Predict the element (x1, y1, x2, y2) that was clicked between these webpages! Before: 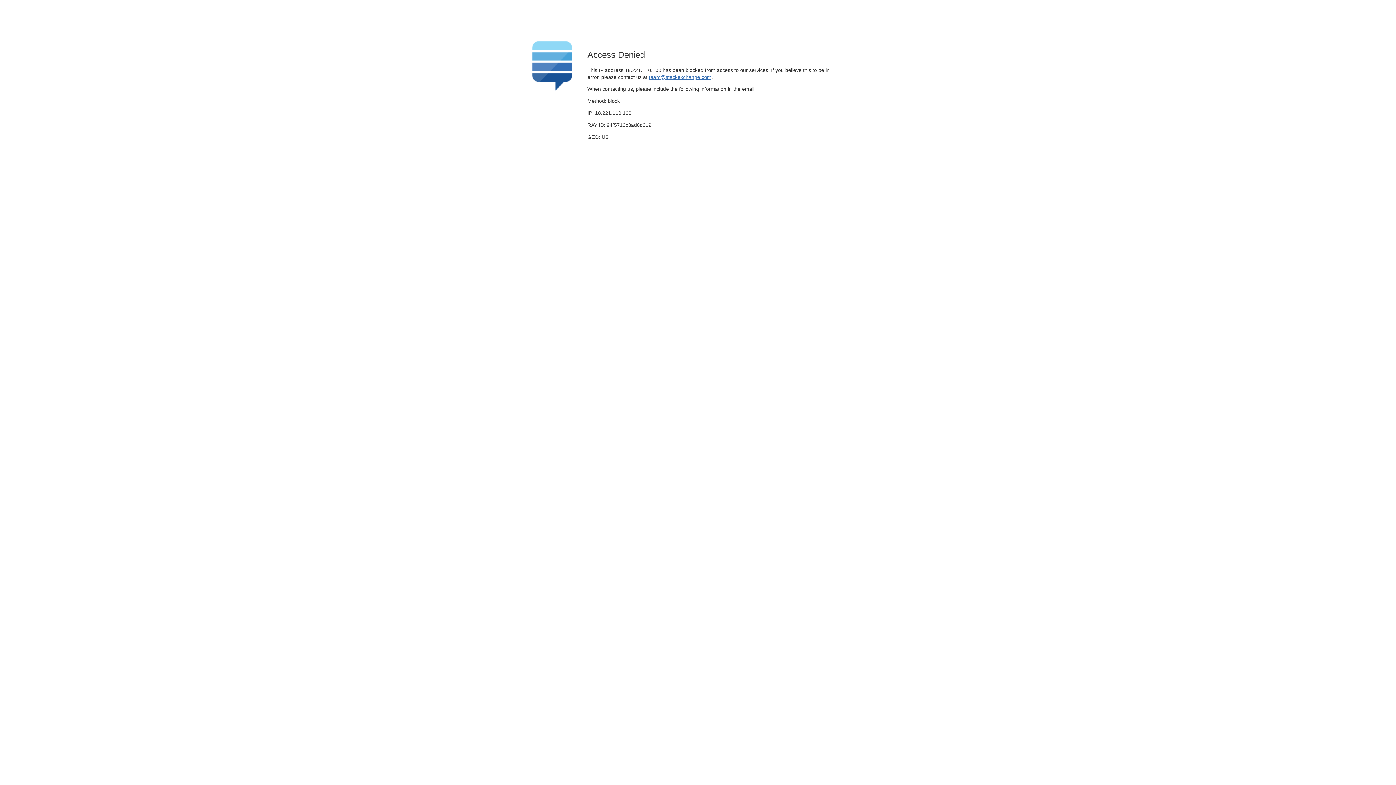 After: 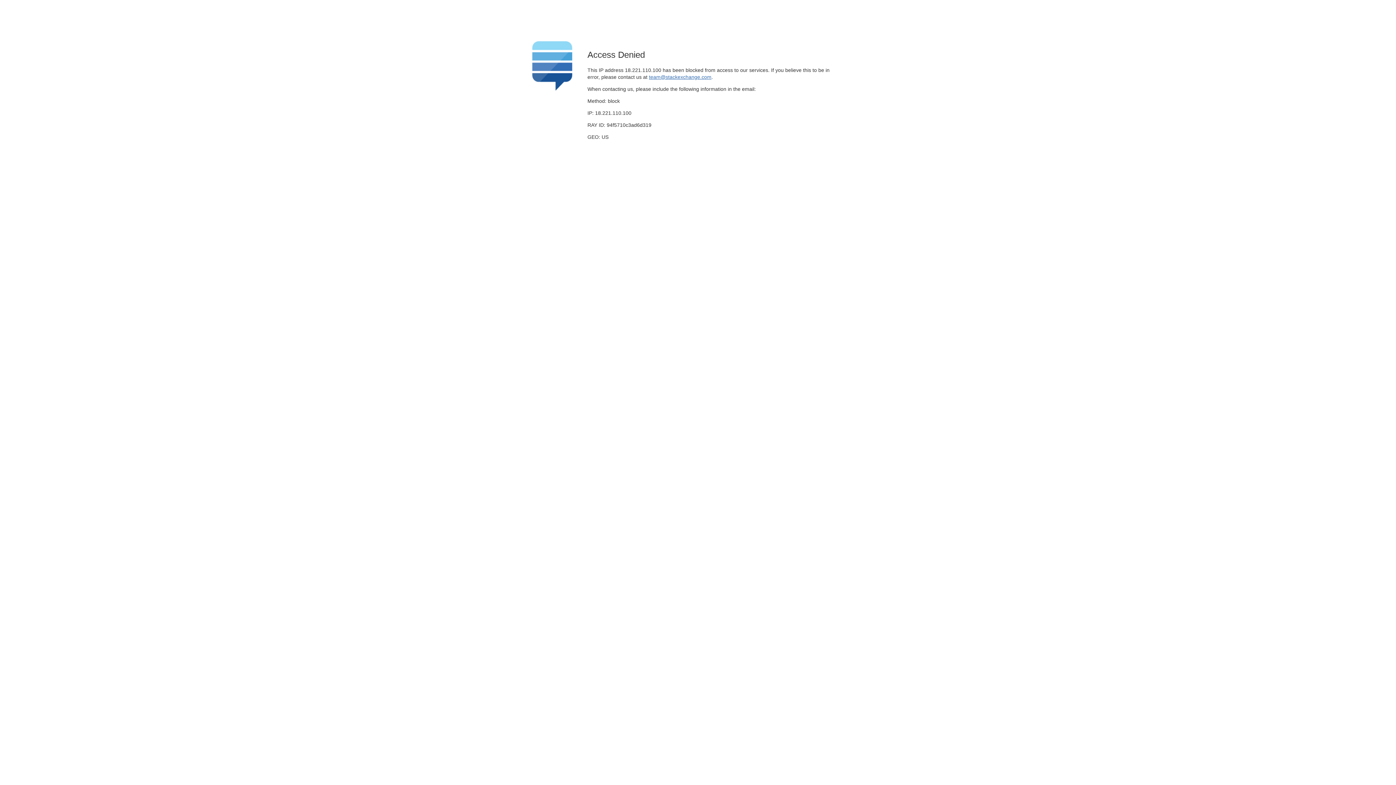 Action: label: team@stackexchange.com bbox: (649, 74, 711, 79)